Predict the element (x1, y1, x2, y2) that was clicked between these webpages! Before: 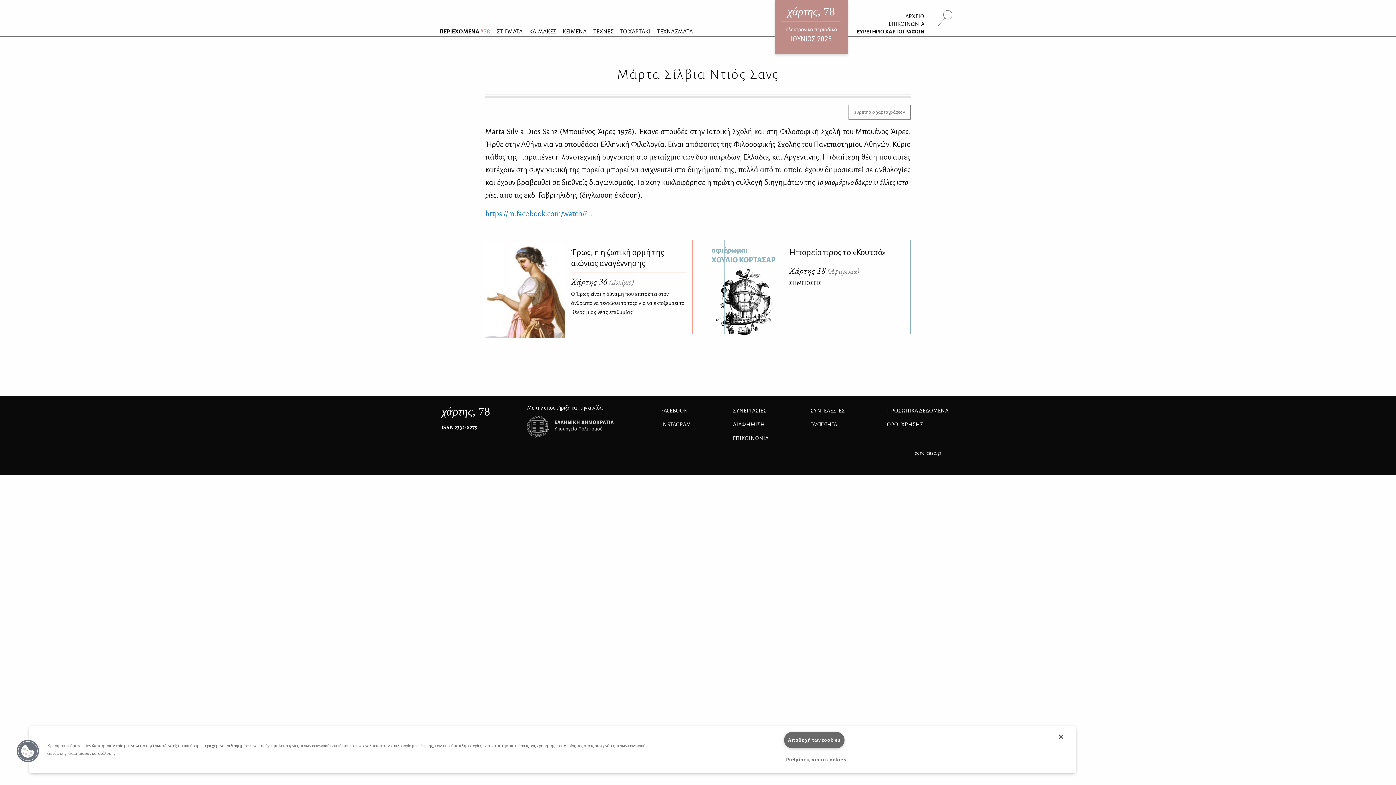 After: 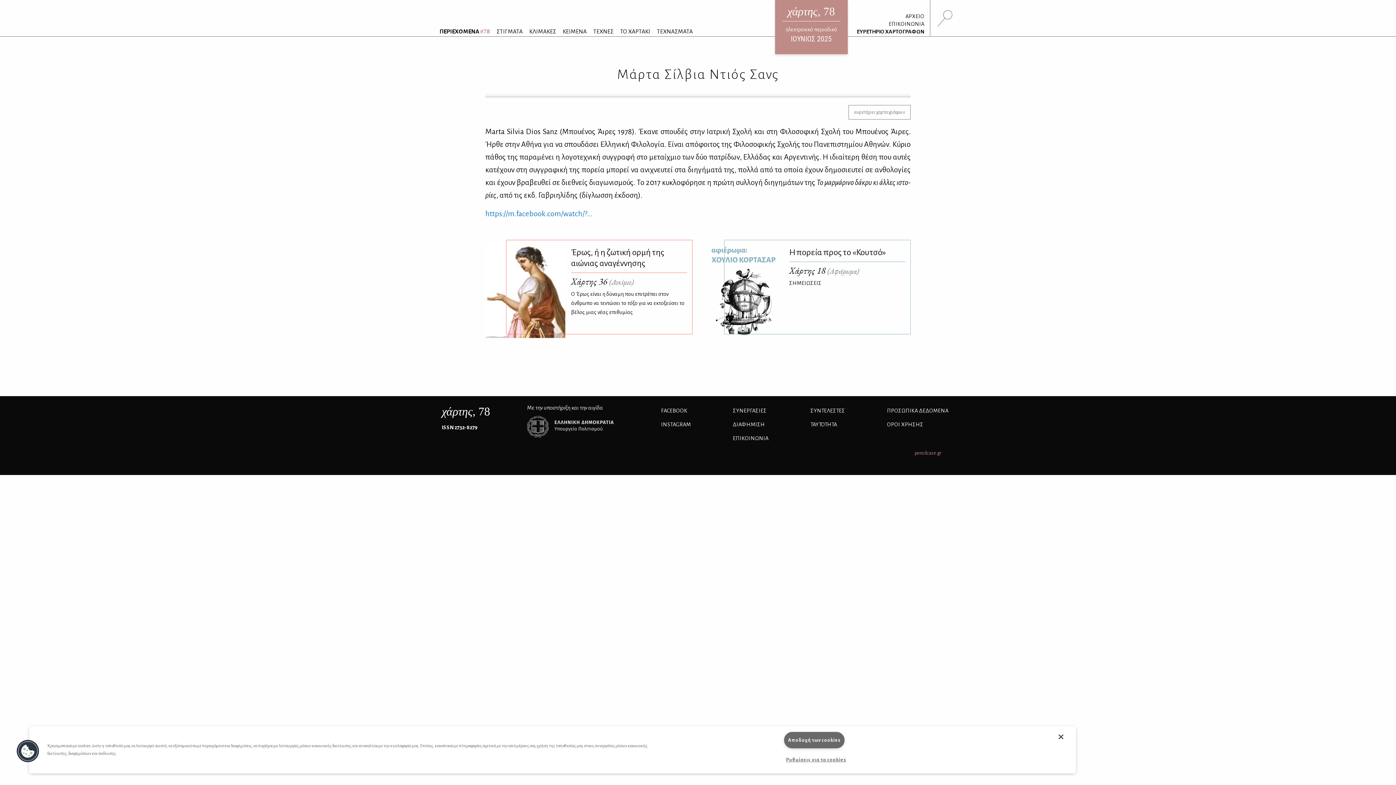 Action: label: pencilcase.gr bbox: (914, 450, 941, 456)